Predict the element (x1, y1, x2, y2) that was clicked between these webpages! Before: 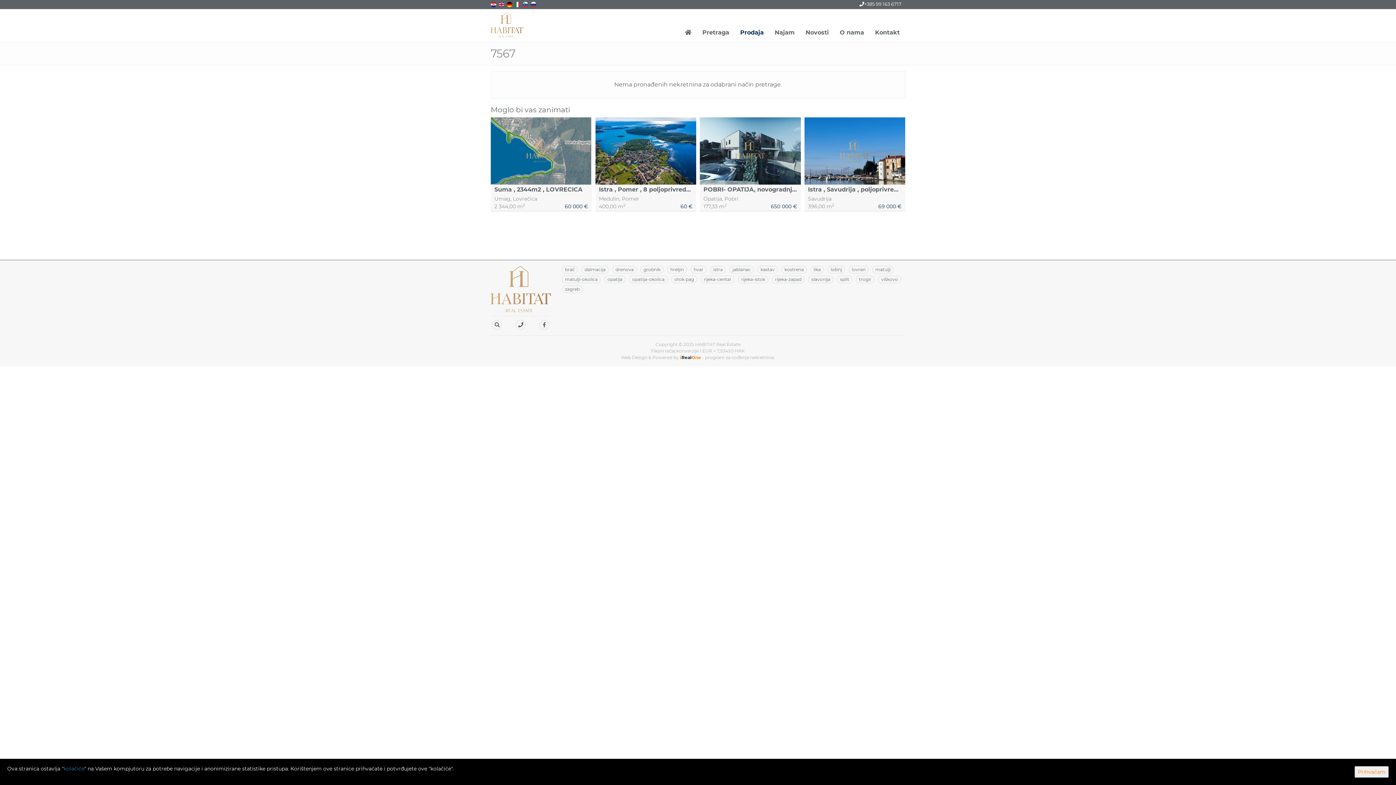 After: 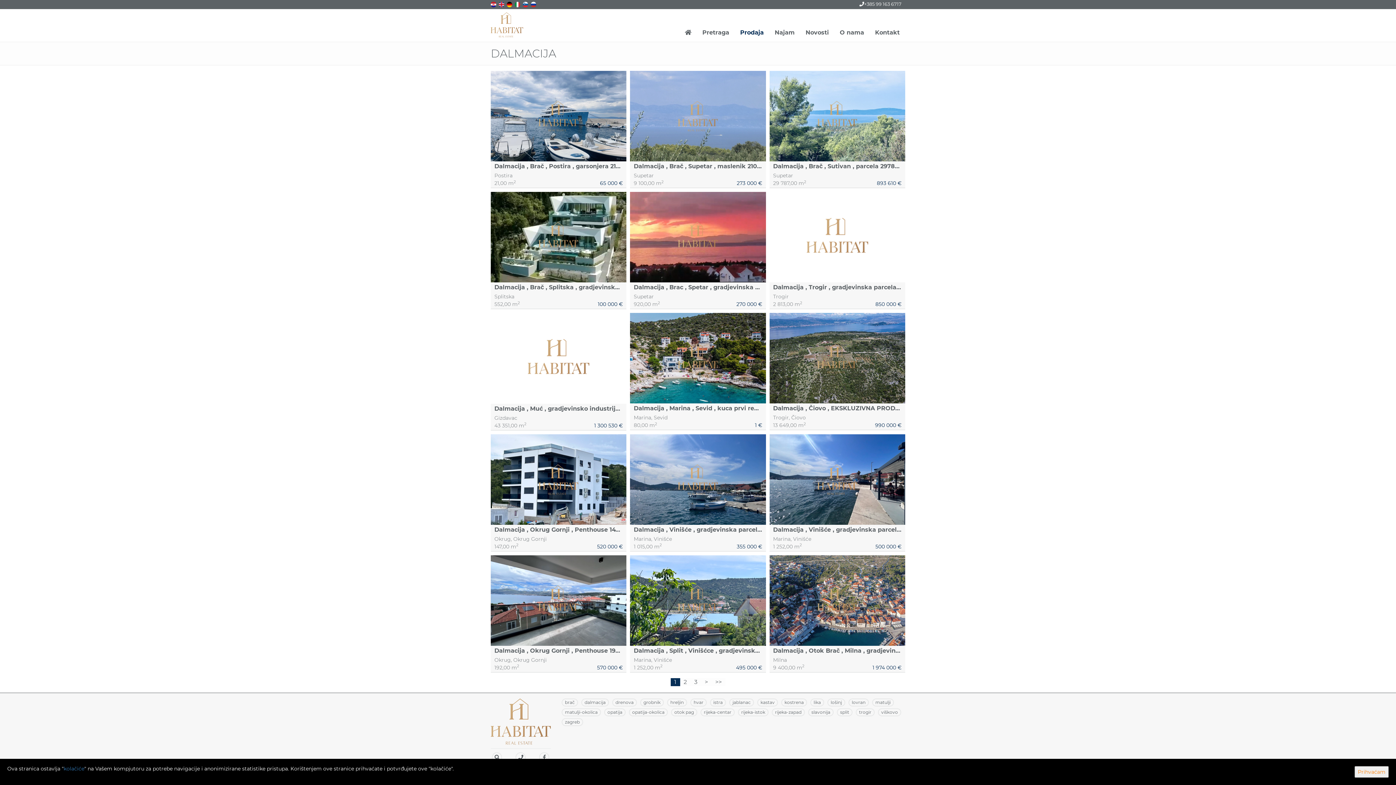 Action: bbox: (581, 265, 609, 273) label: dalmacija